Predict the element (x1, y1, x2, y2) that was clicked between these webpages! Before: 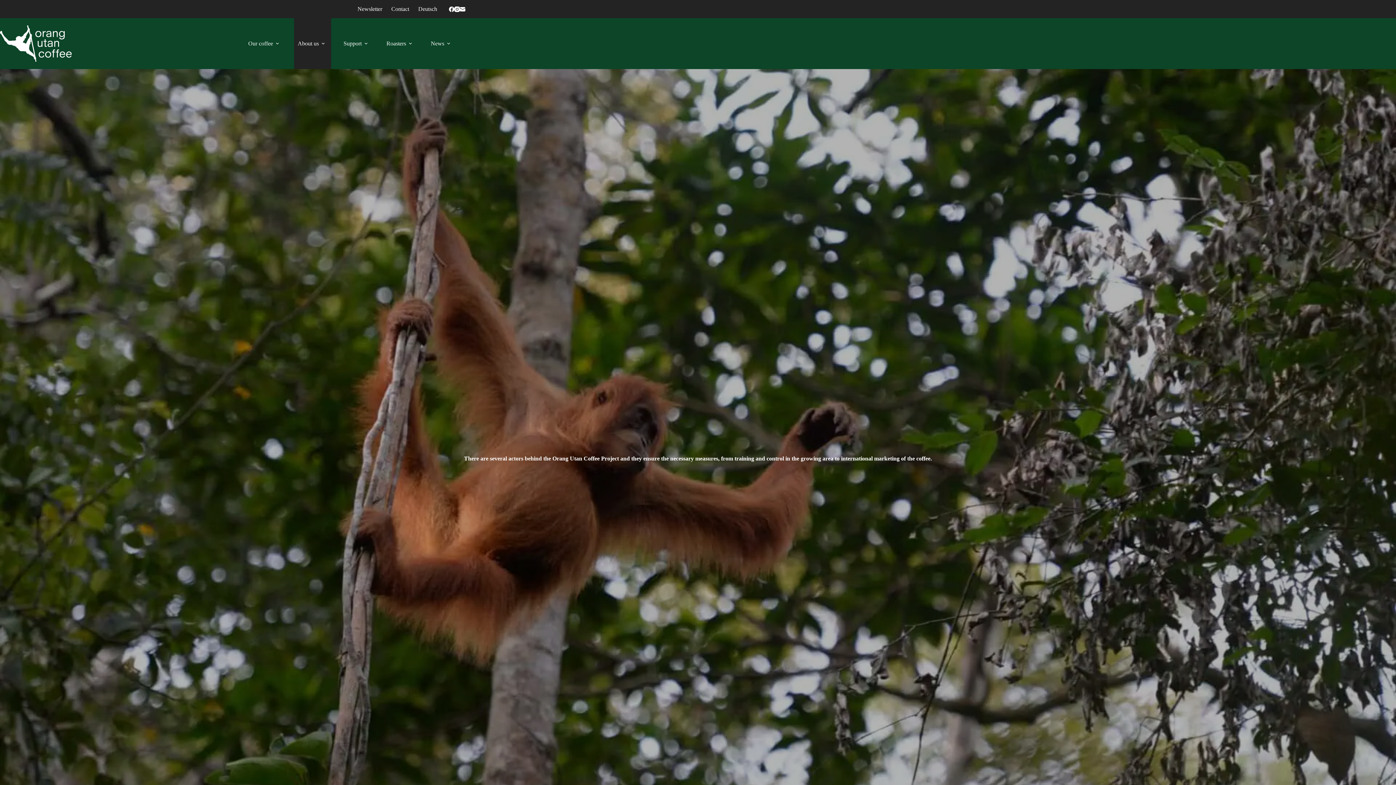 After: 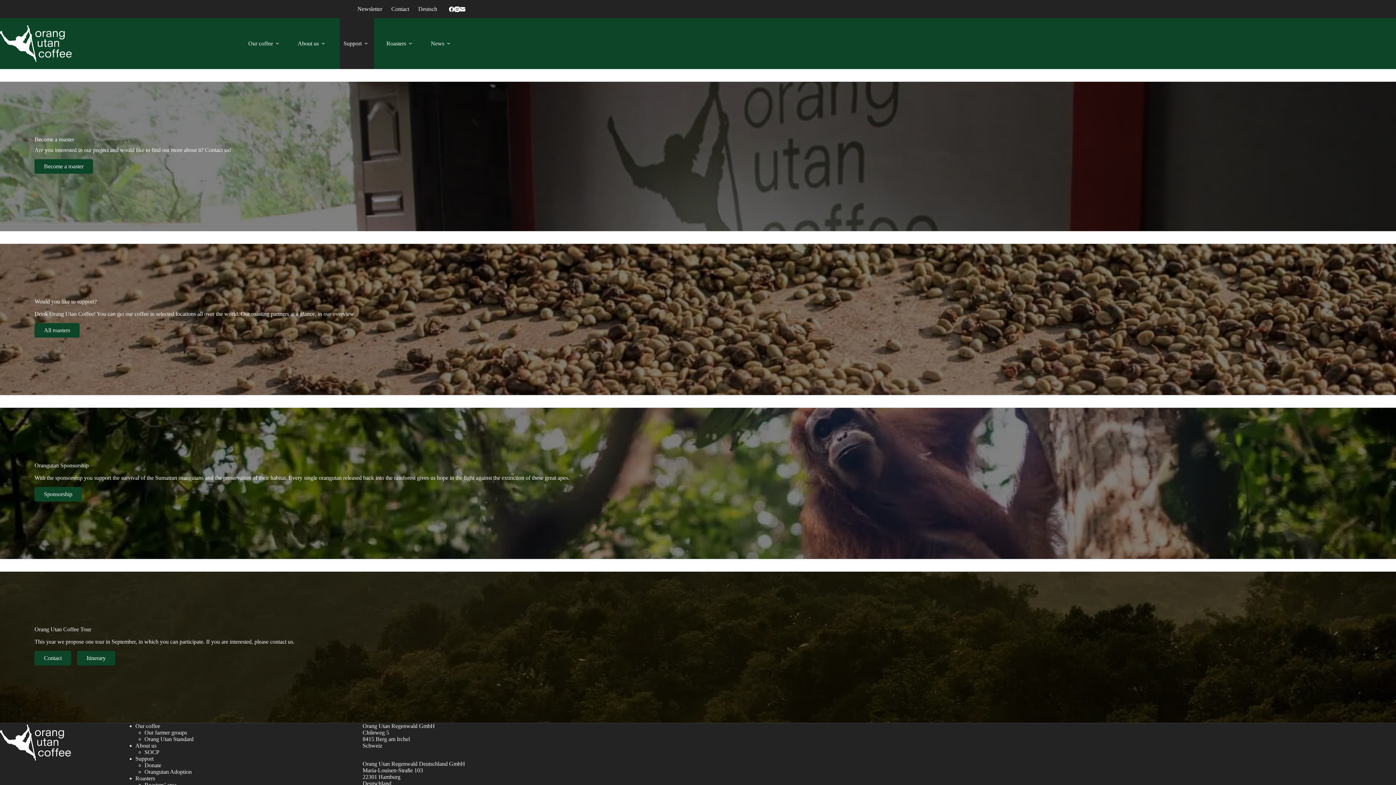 Action: label: Support bbox: (340, 18, 374, 69)